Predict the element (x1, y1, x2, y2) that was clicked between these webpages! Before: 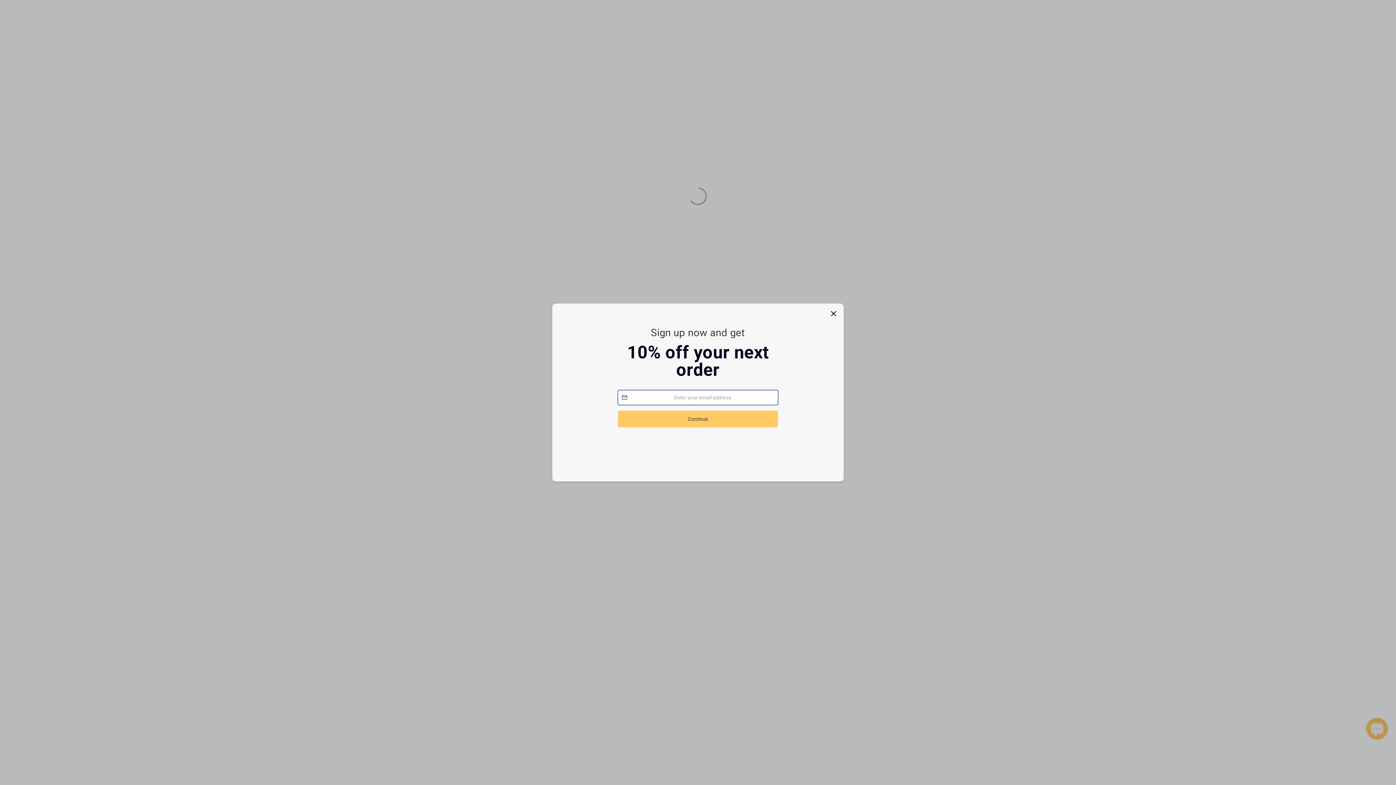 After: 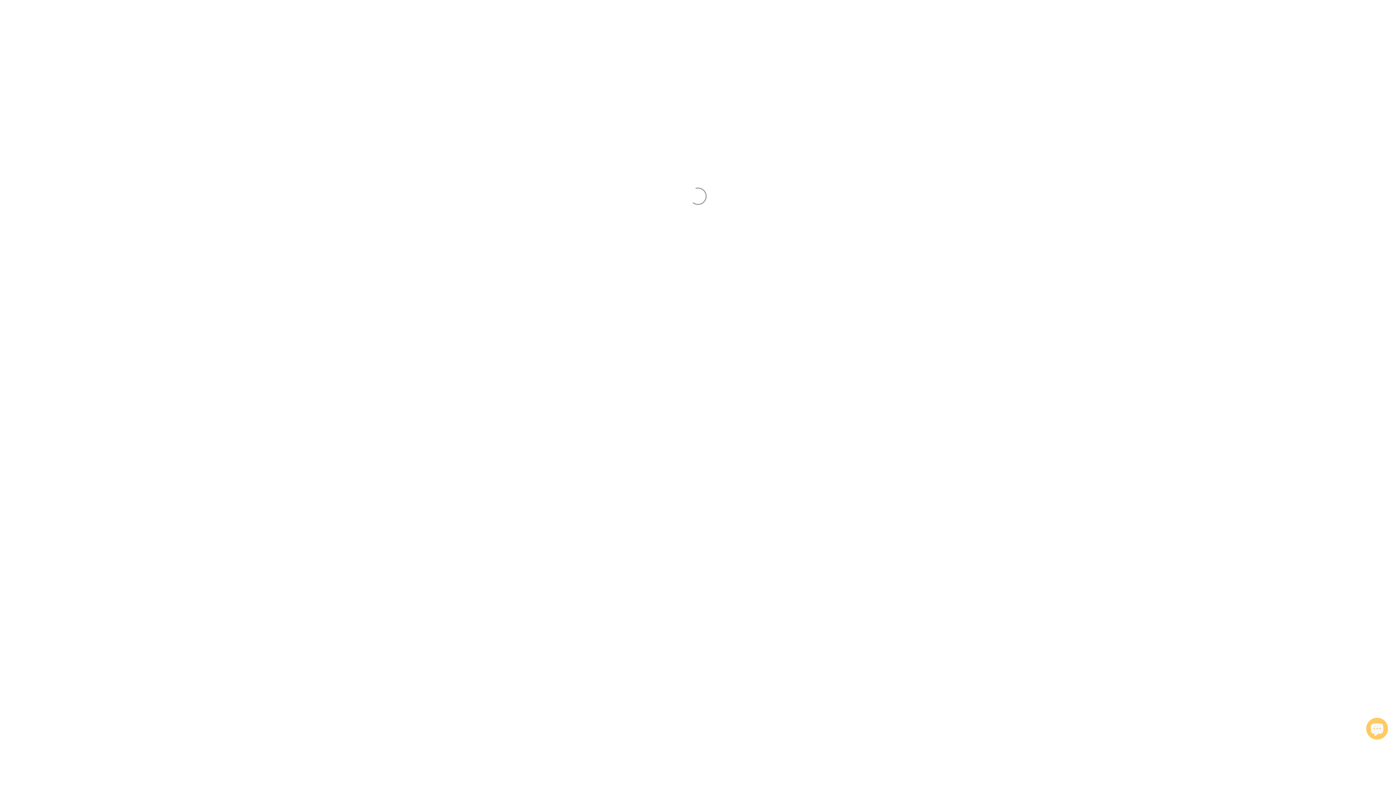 Action: bbox: (829, 309, 838, 318) label: Close